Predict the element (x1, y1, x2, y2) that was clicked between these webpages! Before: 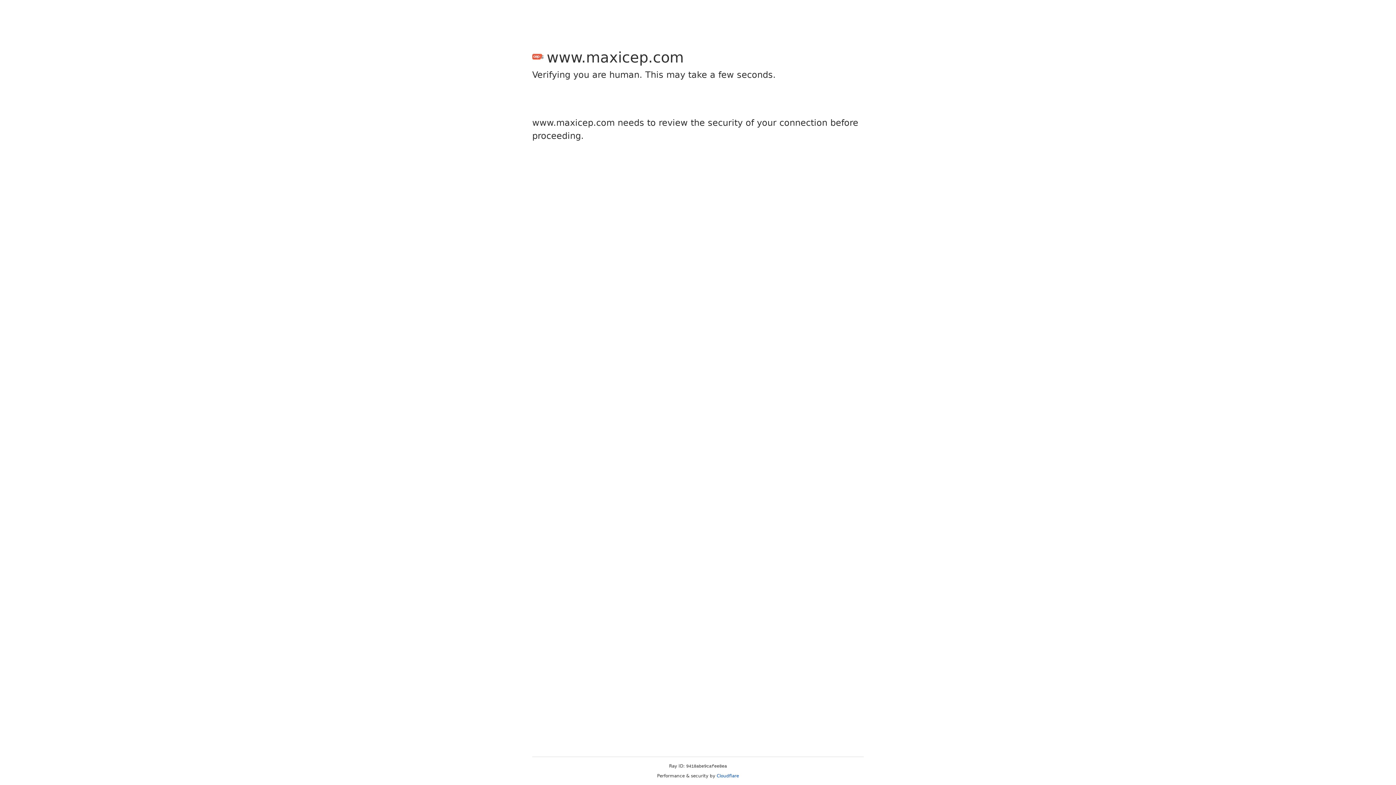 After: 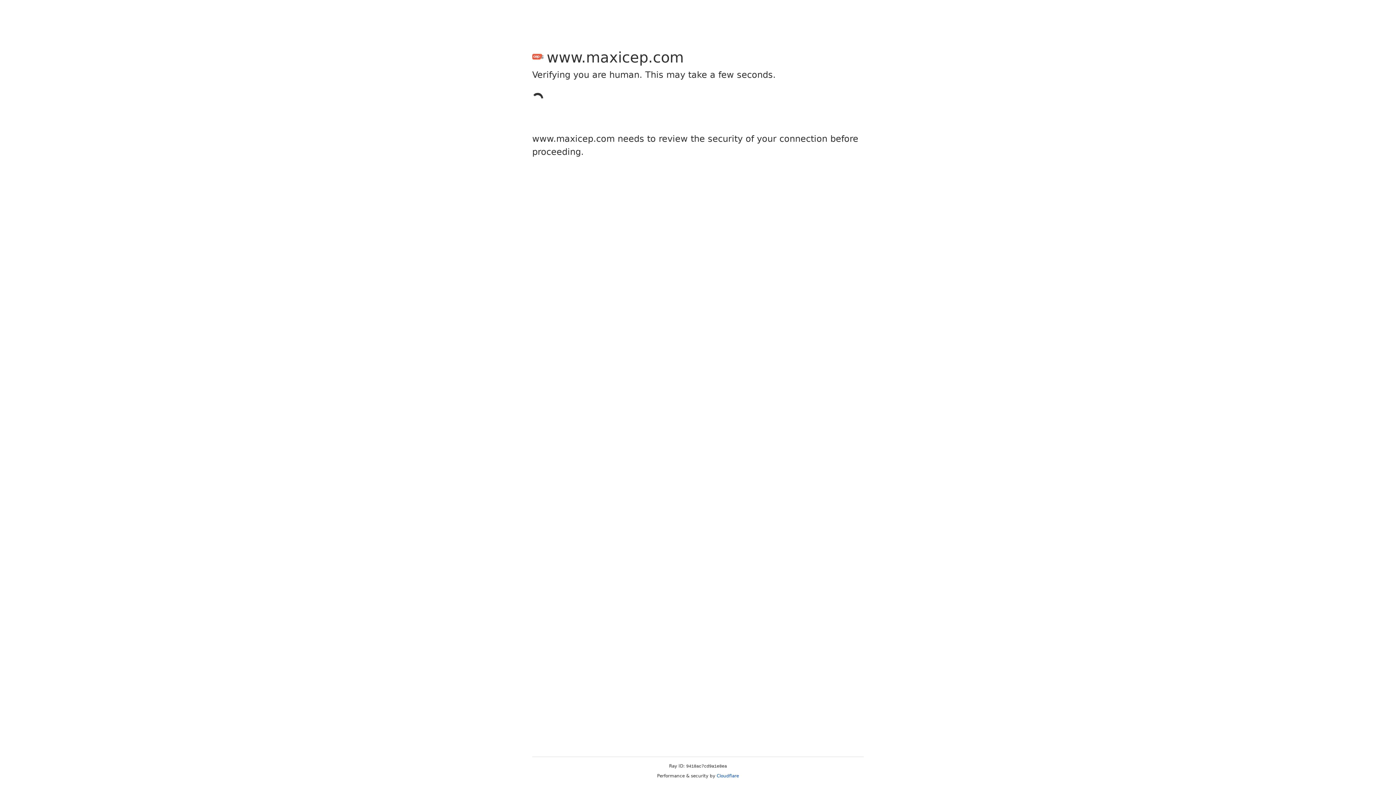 Action: bbox: (716, 773, 739, 778) label: Cloudflare